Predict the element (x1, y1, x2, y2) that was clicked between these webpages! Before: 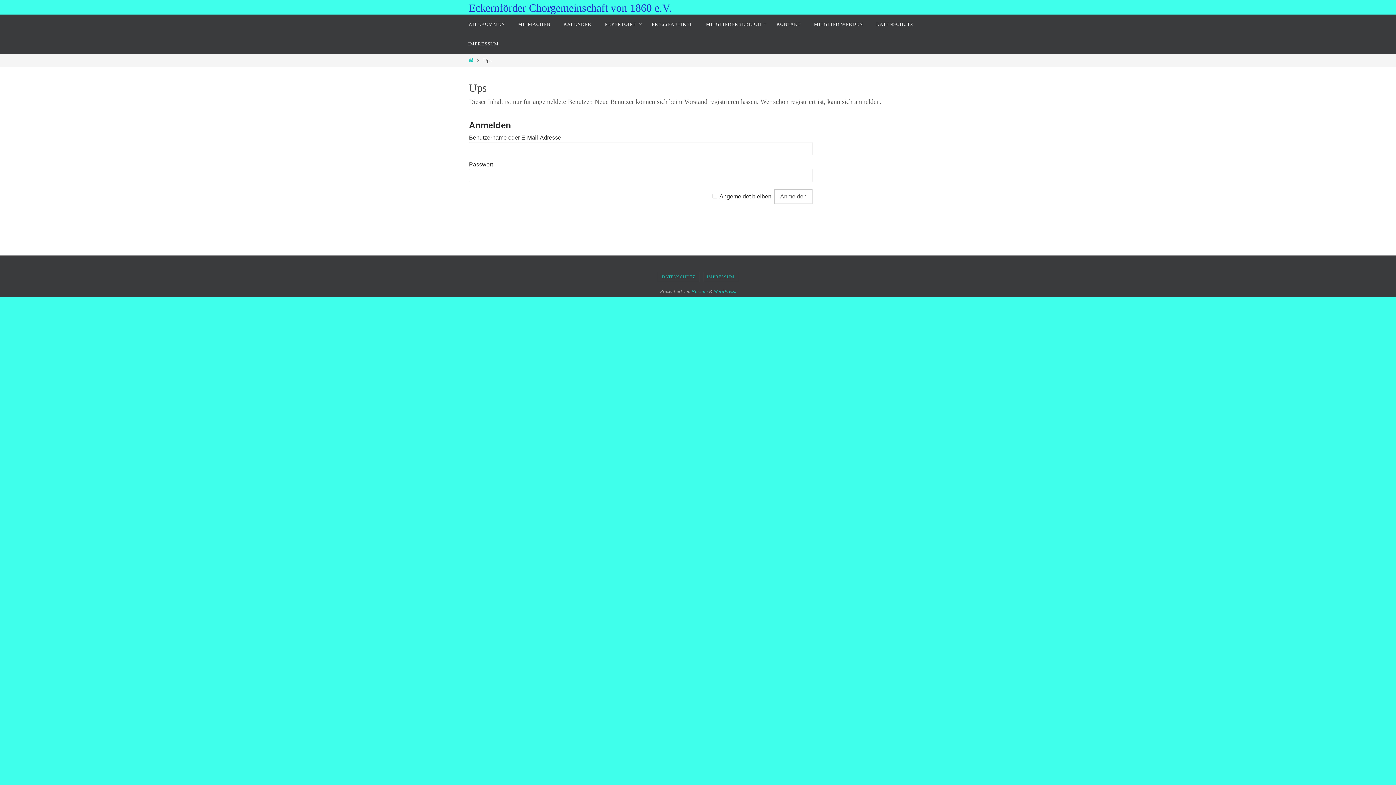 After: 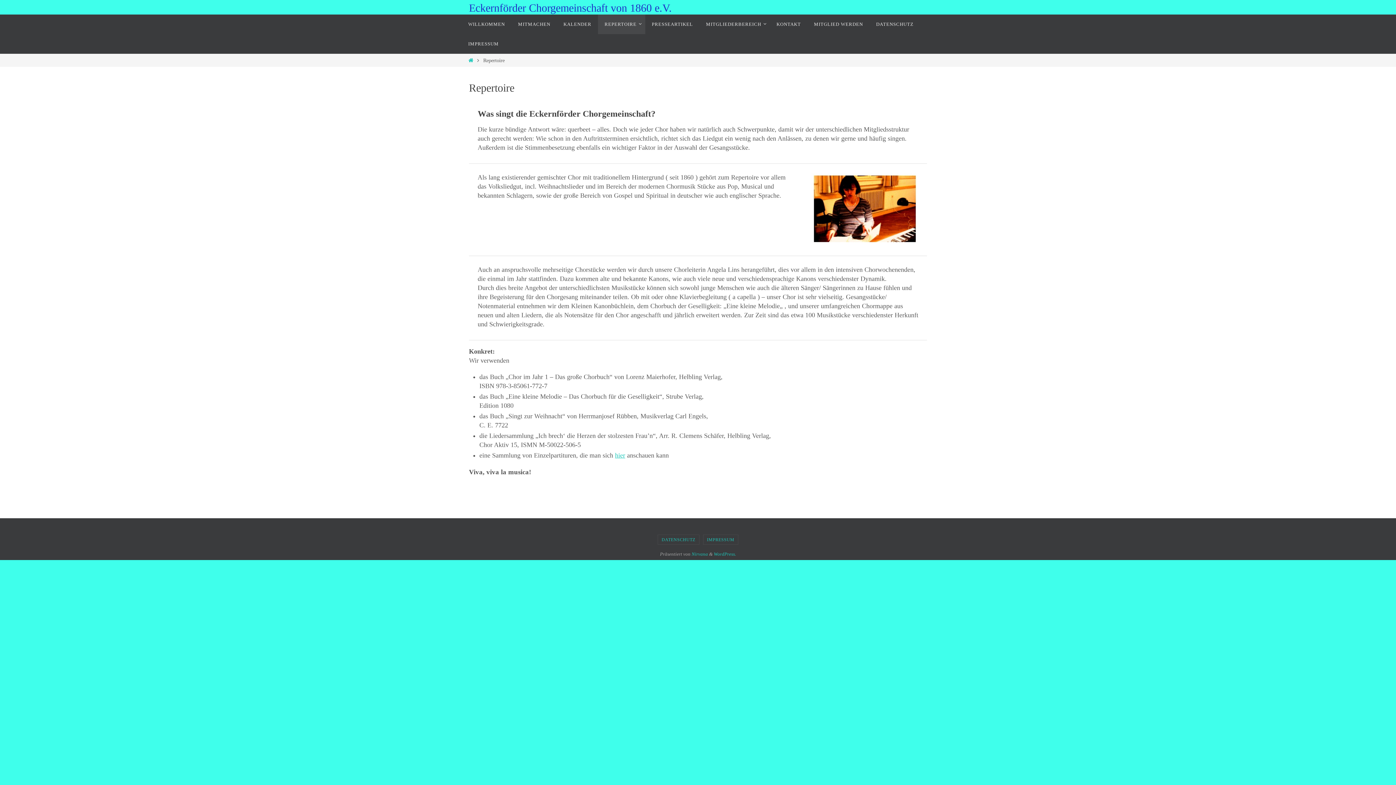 Action: bbox: (598, 14, 645, 34) label: REPERTOIRE